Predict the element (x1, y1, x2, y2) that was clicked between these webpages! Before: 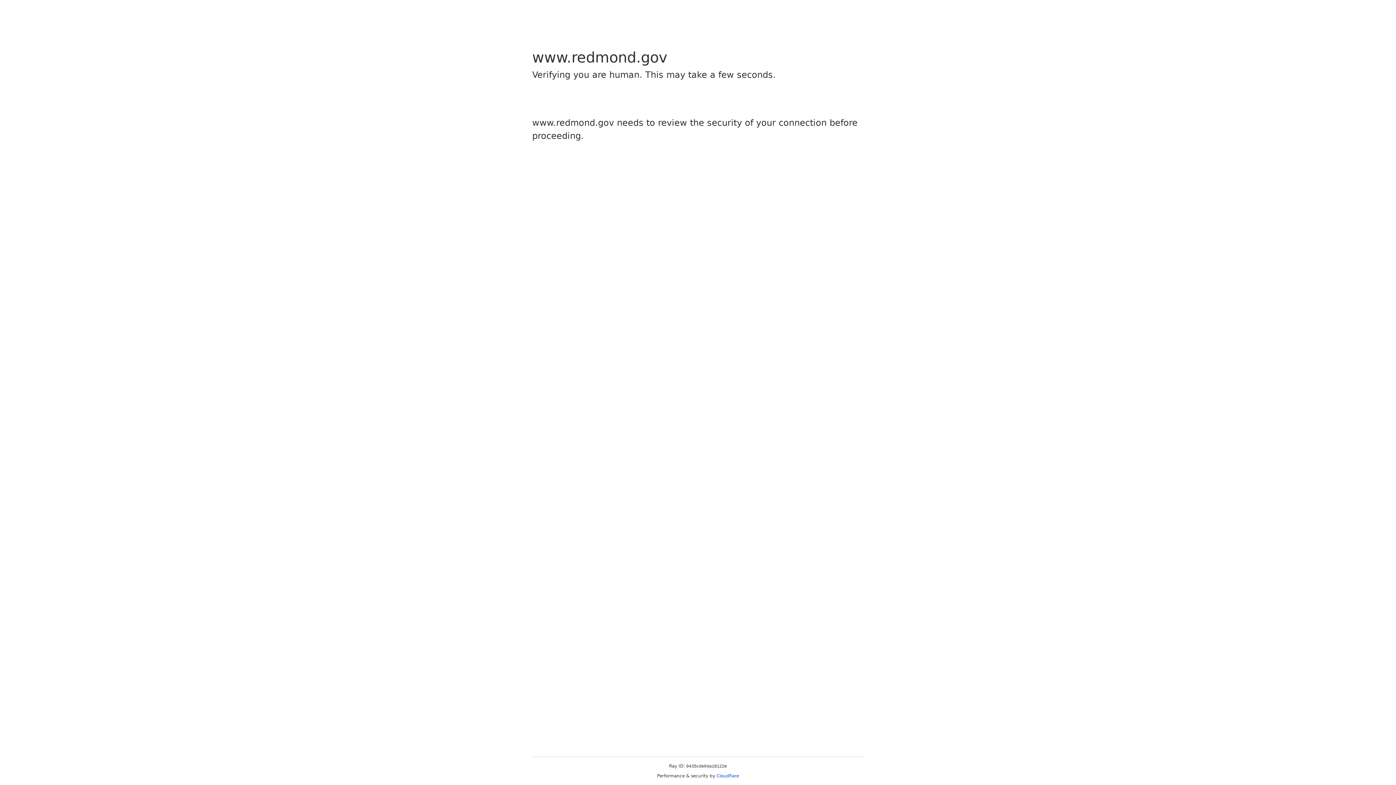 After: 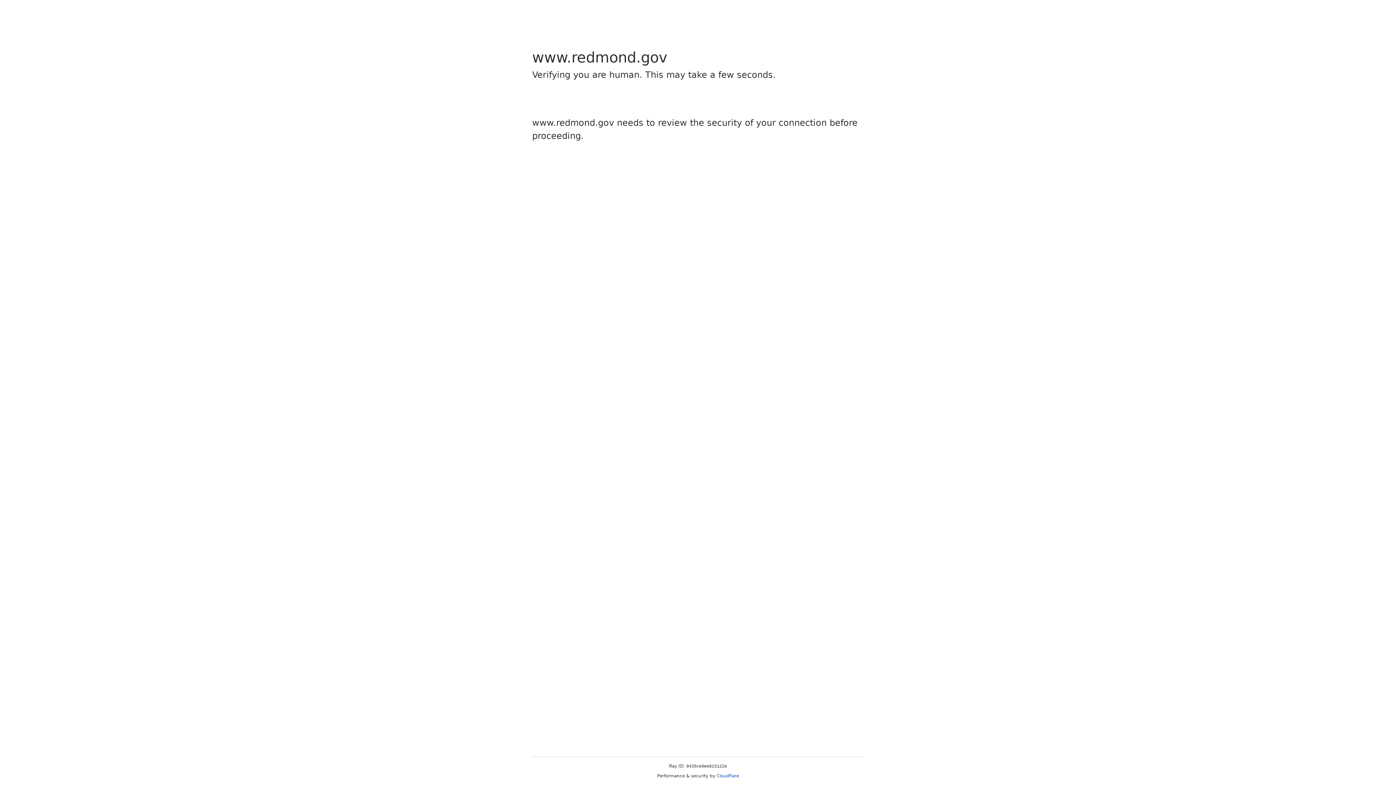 Action: bbox: (716, 773, 739, 778) label: Cloudflare